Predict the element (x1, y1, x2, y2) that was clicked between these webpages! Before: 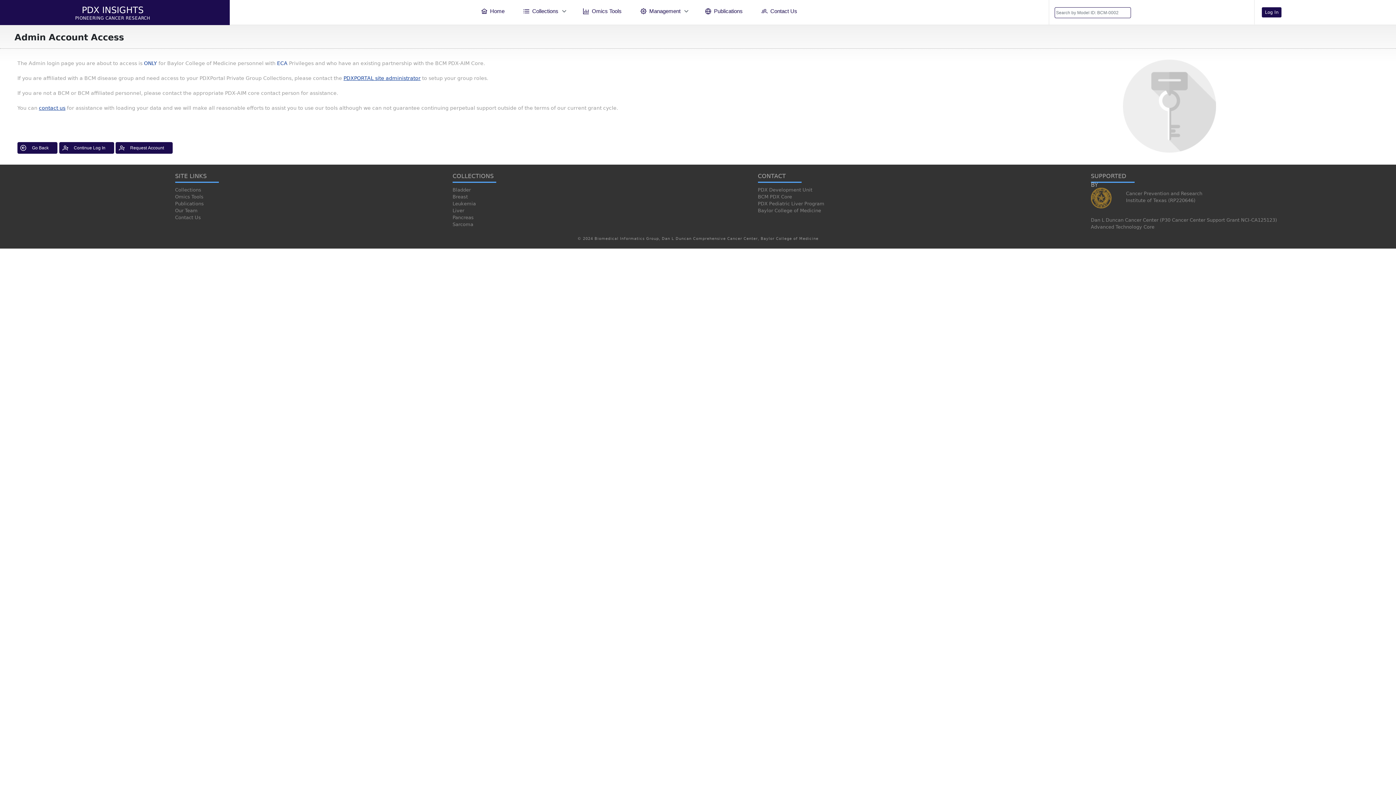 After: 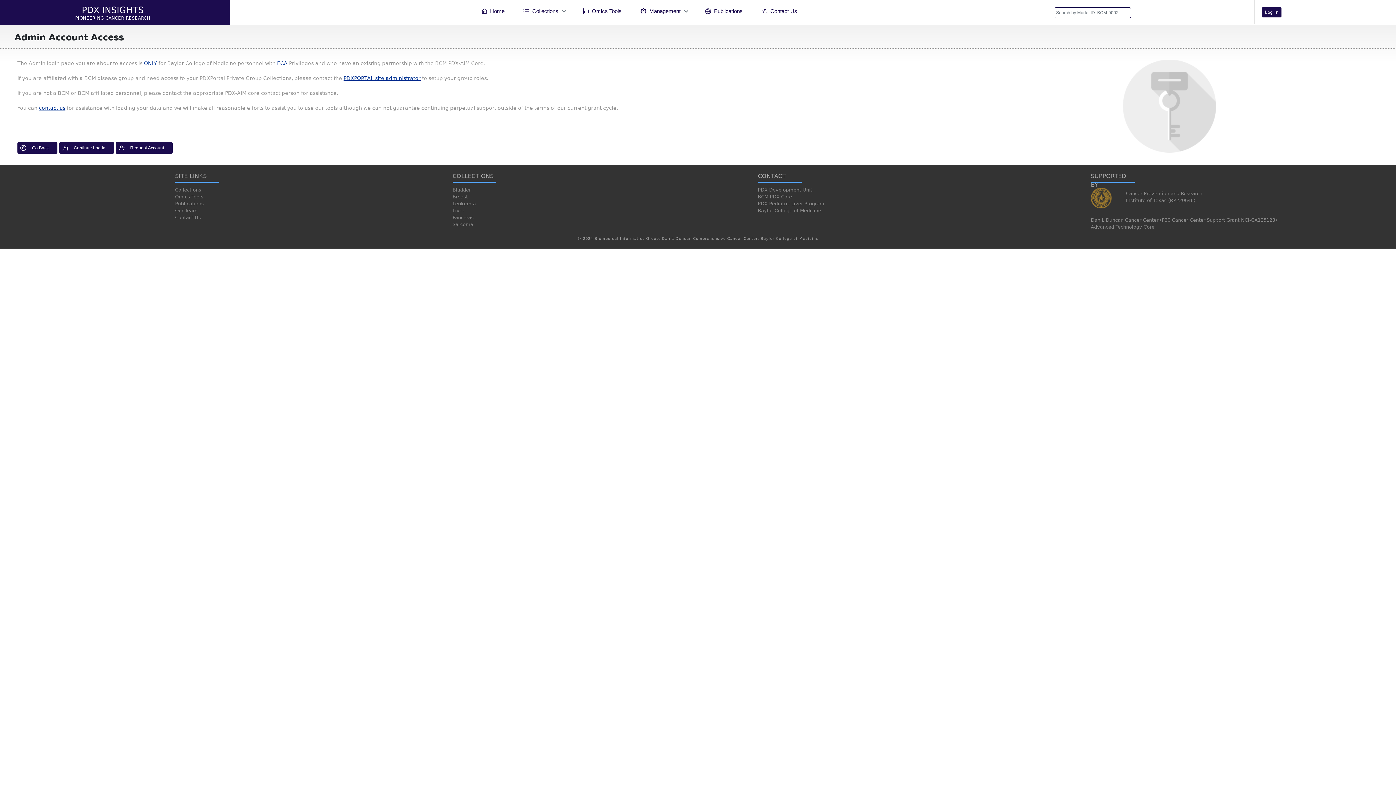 Action: label: Cancer Prevention and Research bbox: (1126, 190, 1202, 196)